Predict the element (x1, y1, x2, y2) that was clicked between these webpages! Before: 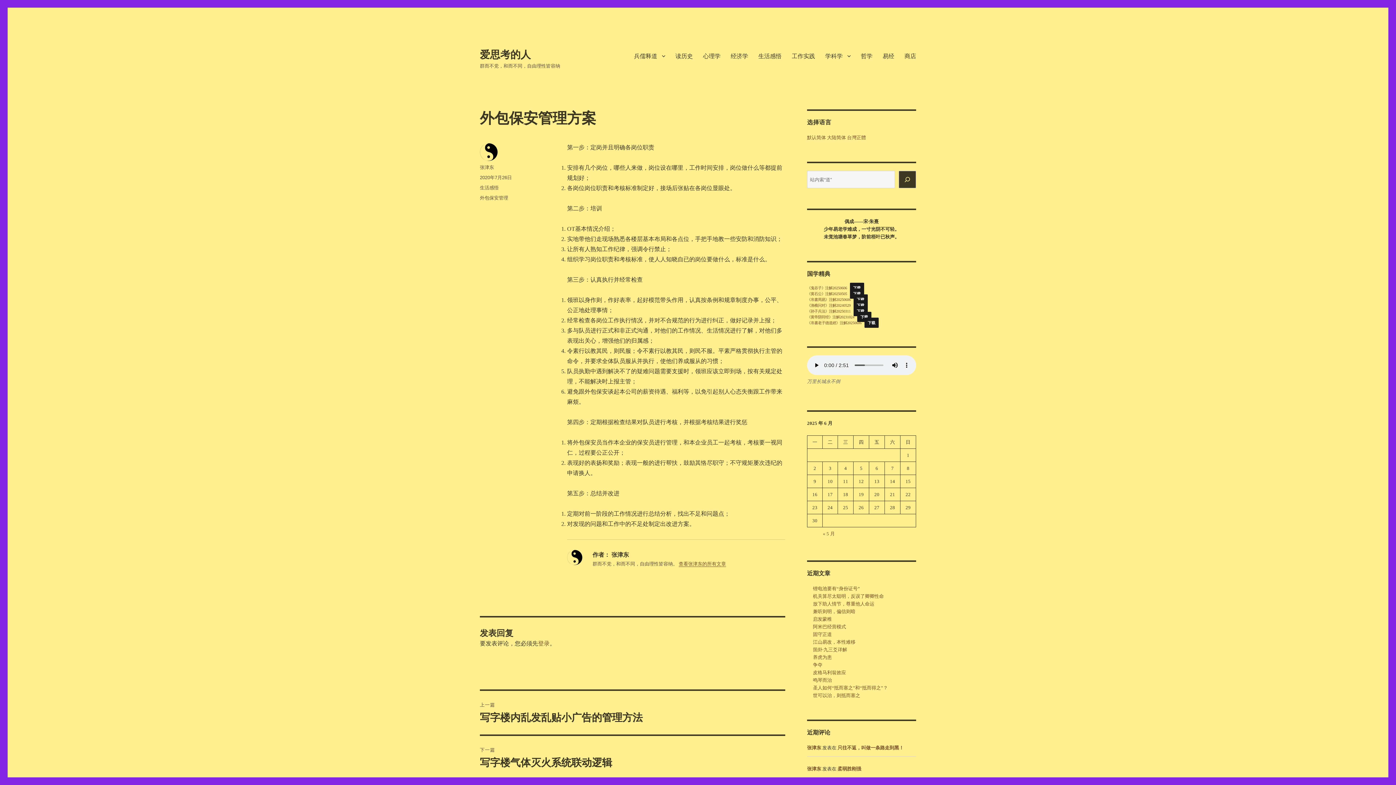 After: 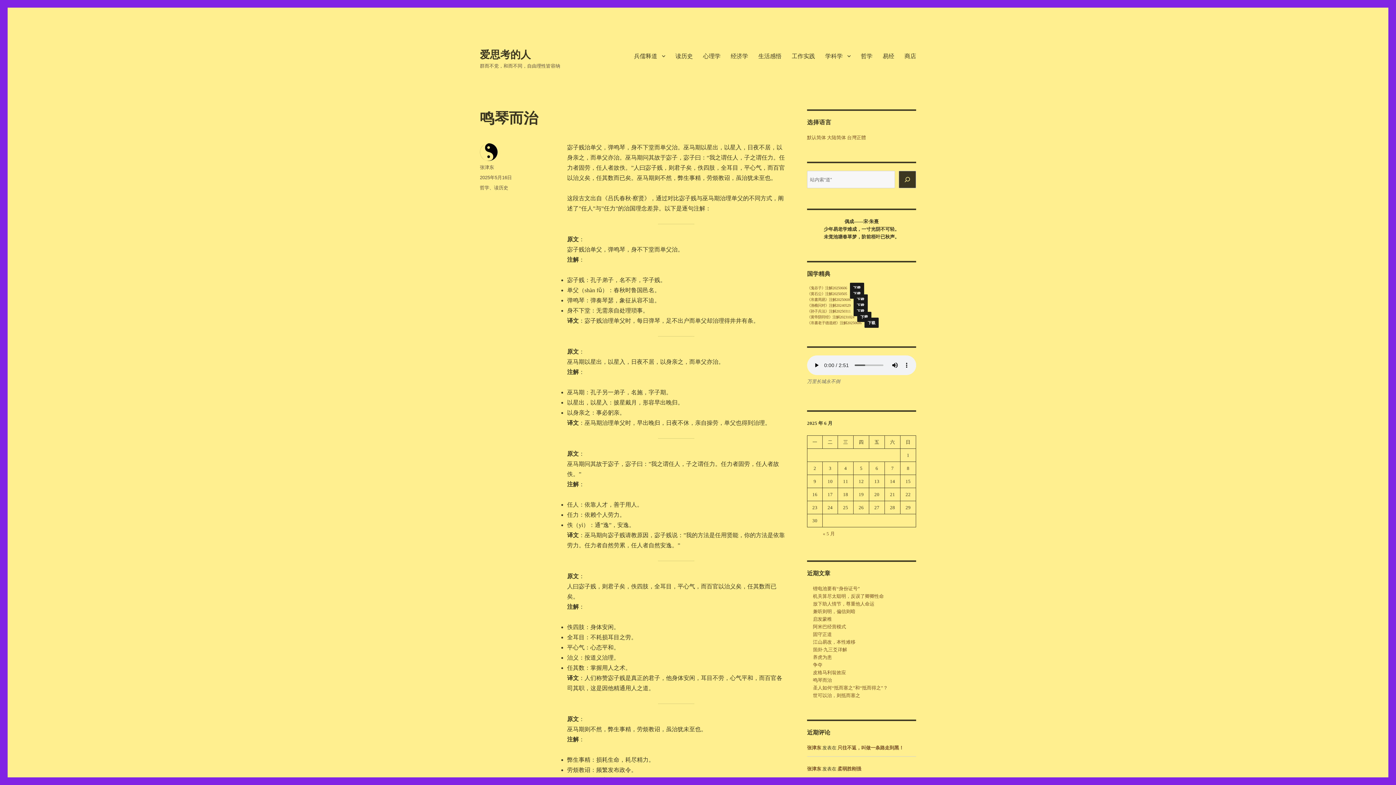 Action: label: 鸣琴而治 bbox: (813, 677, 832, 683)